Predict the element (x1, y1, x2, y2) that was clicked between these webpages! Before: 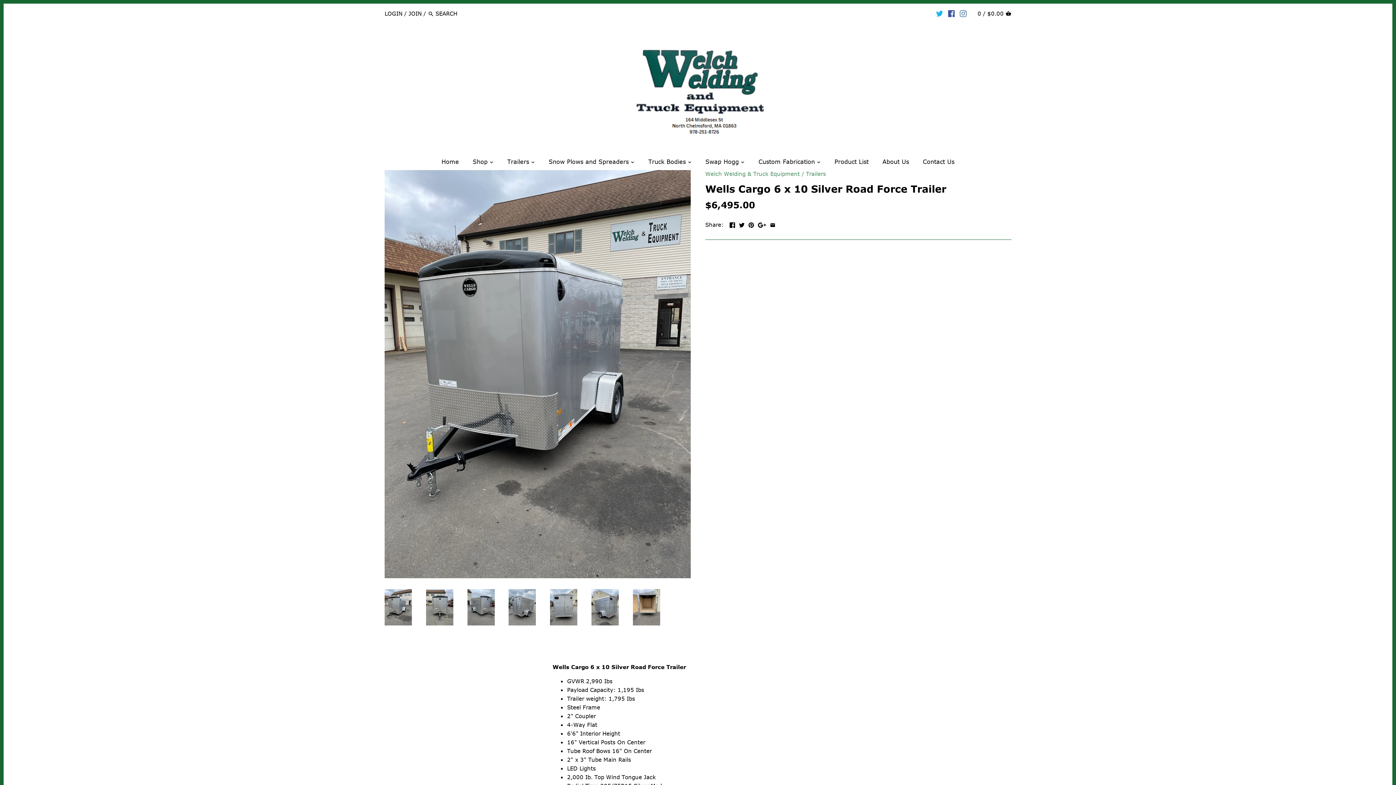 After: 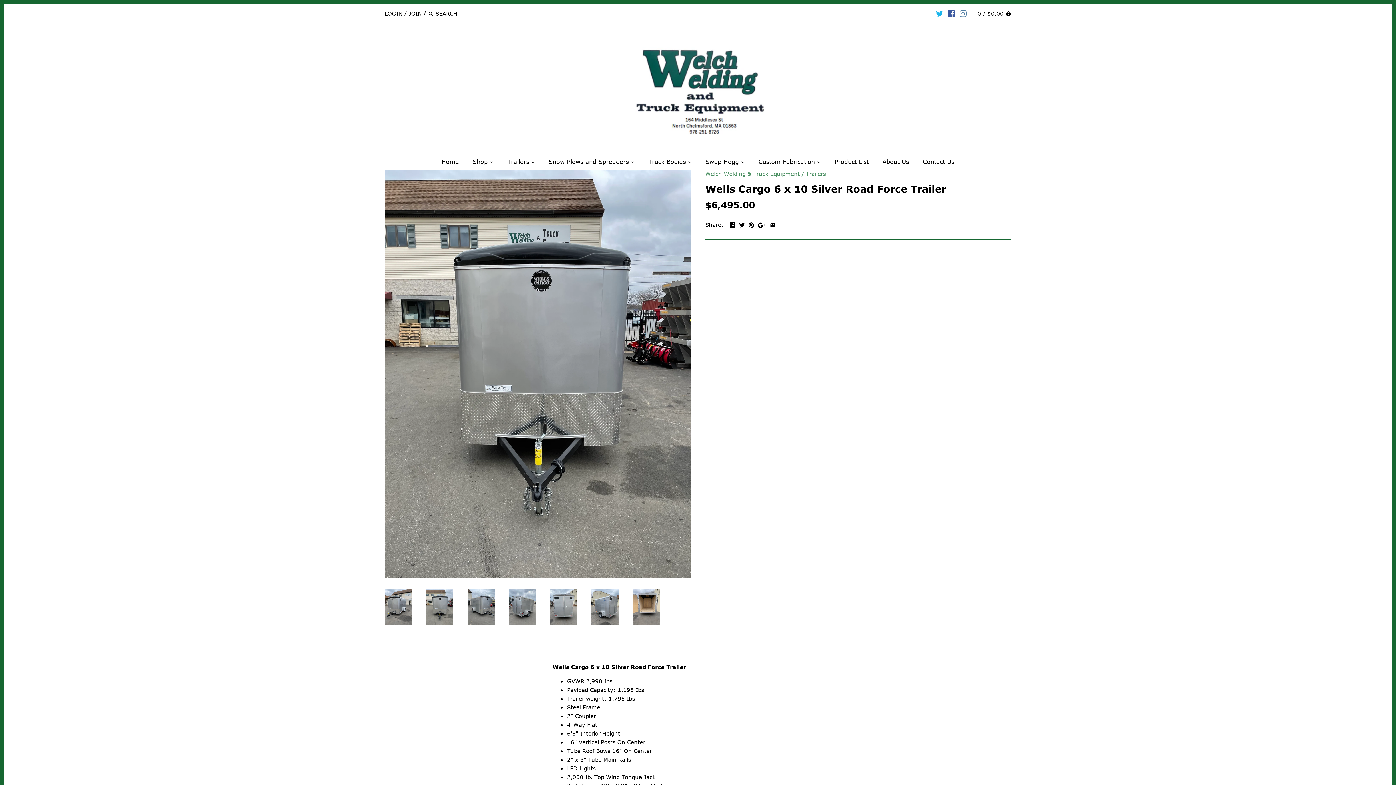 Action: bbox: (426, 589, 453, 625)